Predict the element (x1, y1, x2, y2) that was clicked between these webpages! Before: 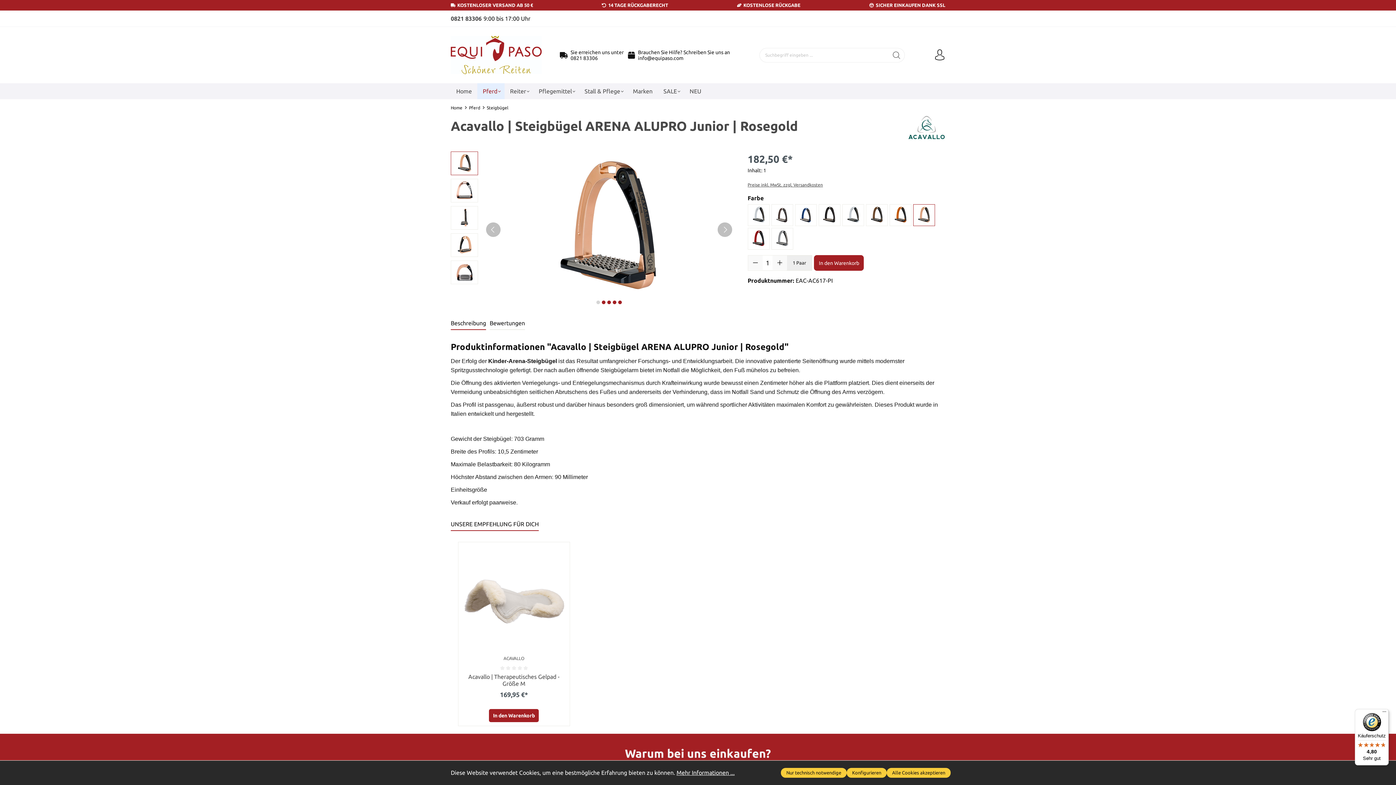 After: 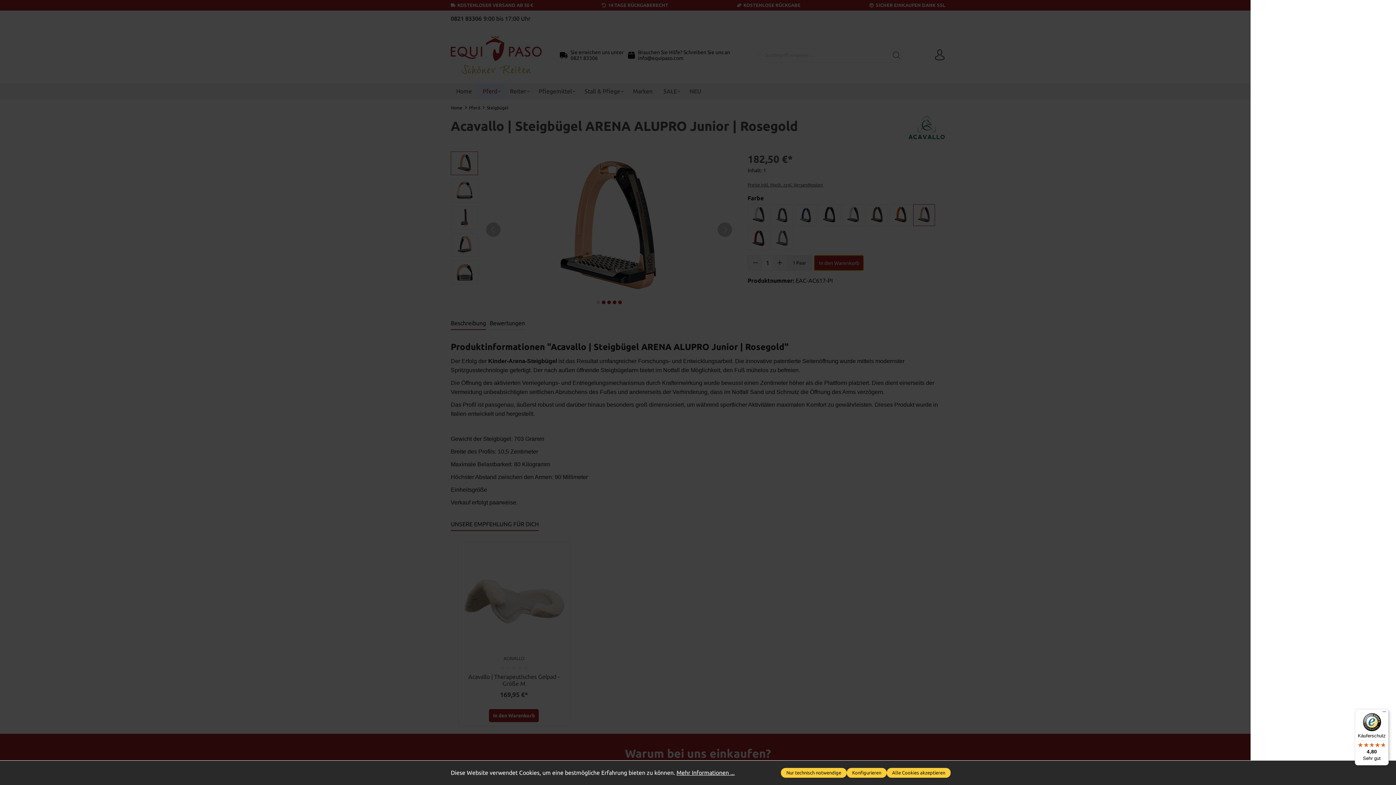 Action: bbox: (814, 255, 864, 270) label: In den Warenkorb